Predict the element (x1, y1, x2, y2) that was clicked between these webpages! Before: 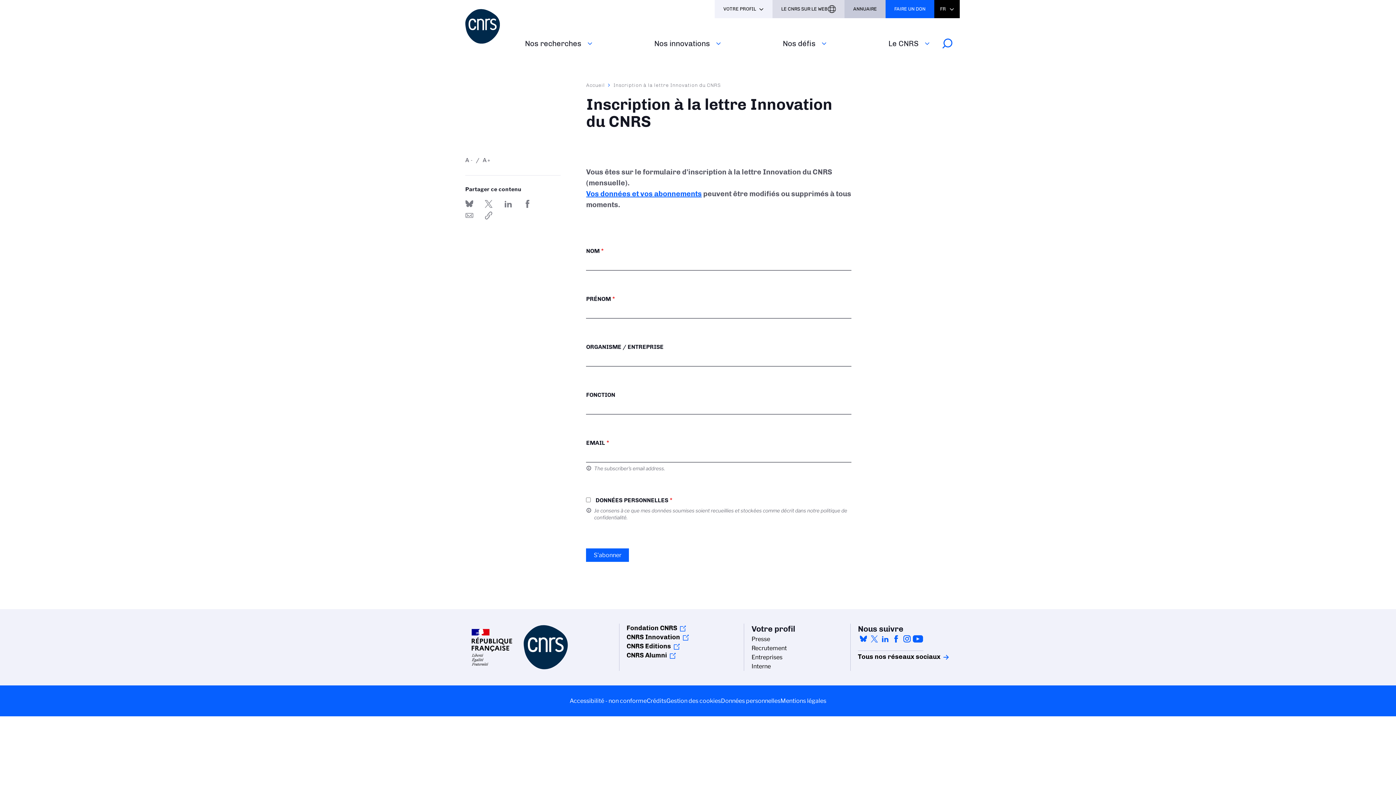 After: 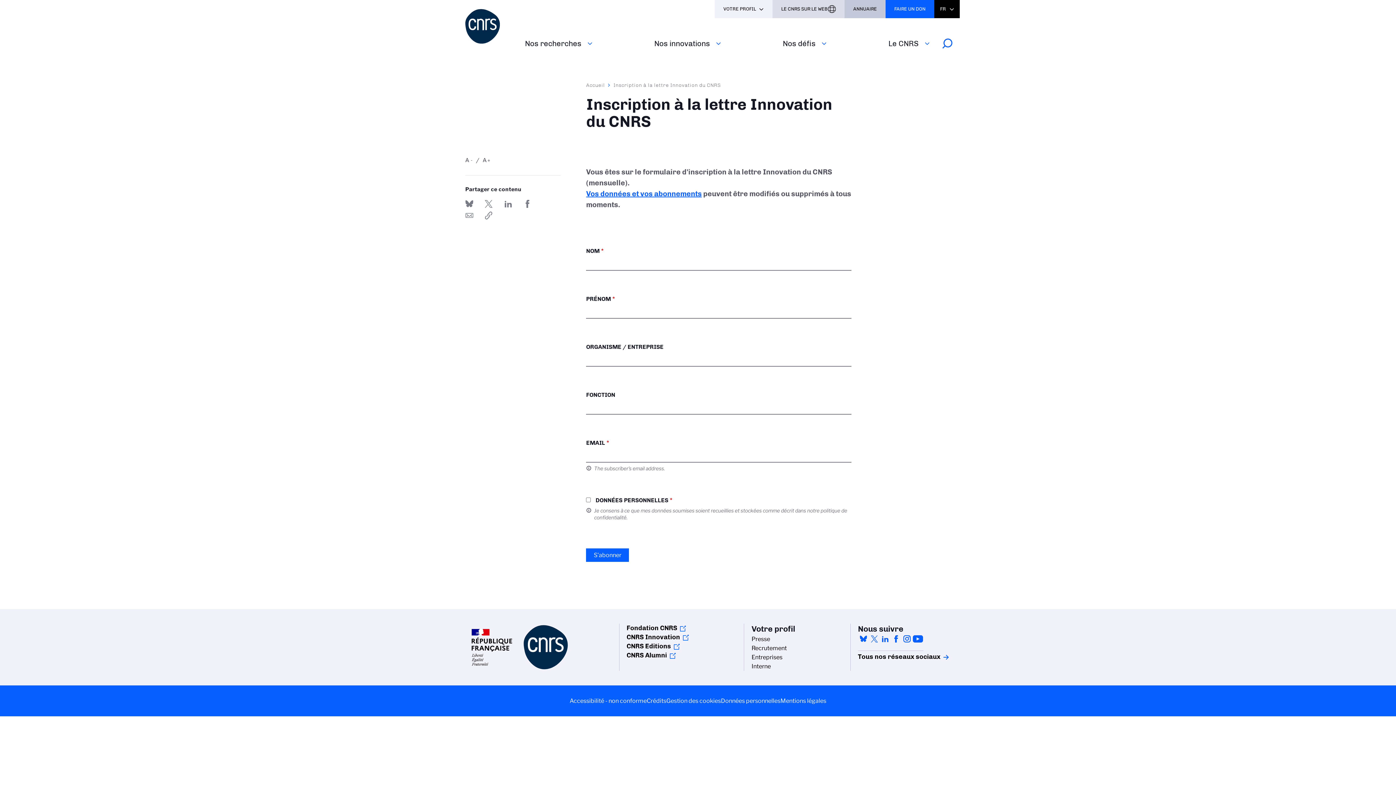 Action: label: https://www.cnrs.fr/fr/inscription-la-lettre-innovation-du-cnrs bbox: (484, 211, 492, 219)